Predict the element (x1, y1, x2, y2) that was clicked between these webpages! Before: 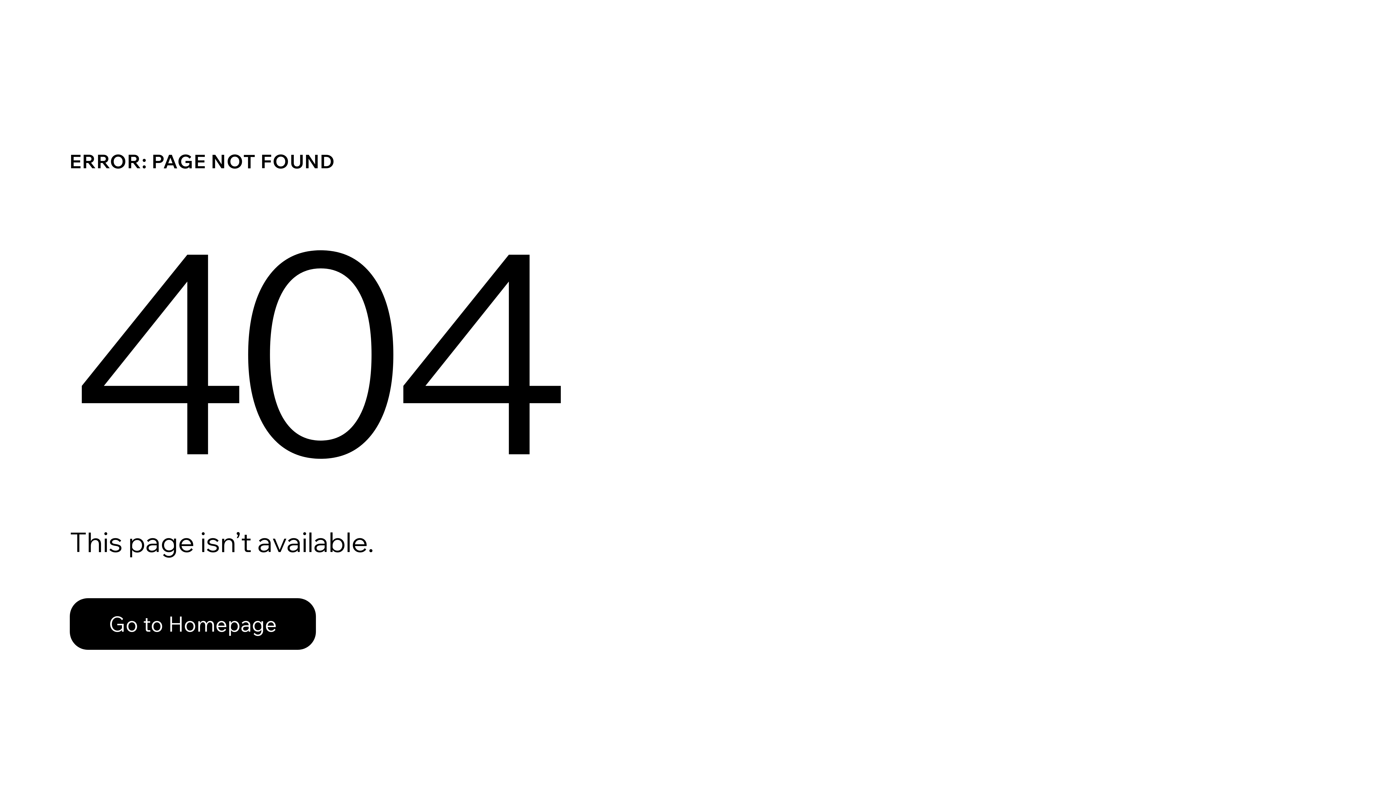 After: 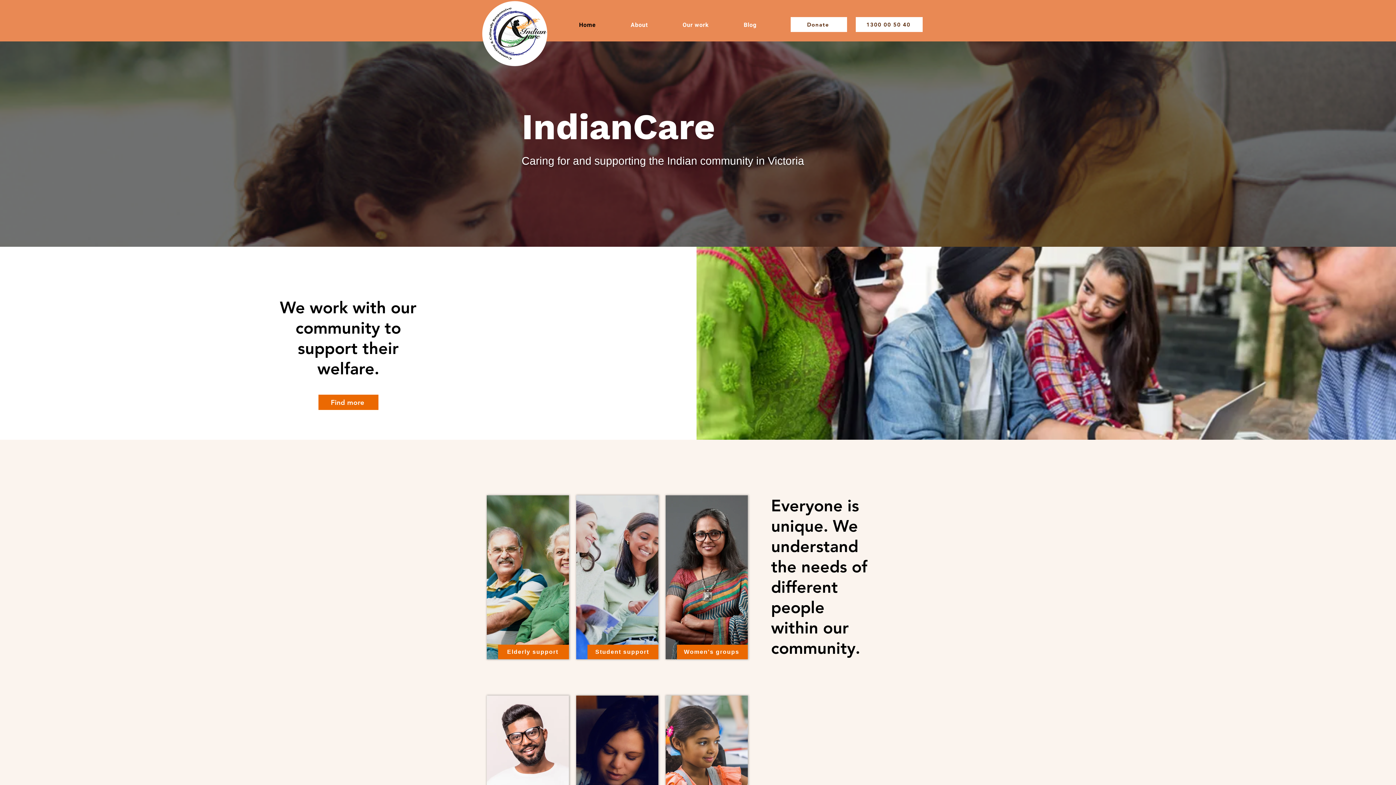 Action: bbox: (69, 582, 768, 659) label: Go to Homepage